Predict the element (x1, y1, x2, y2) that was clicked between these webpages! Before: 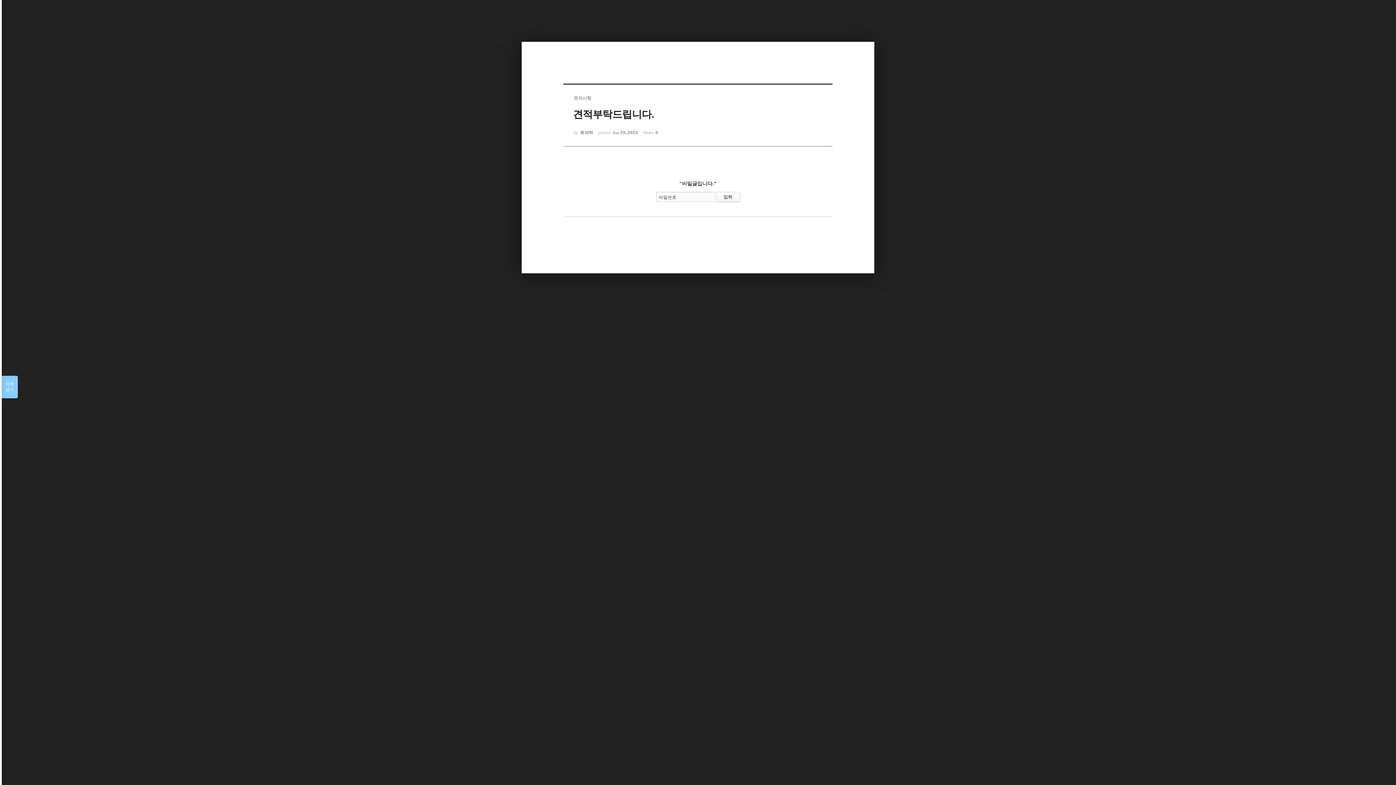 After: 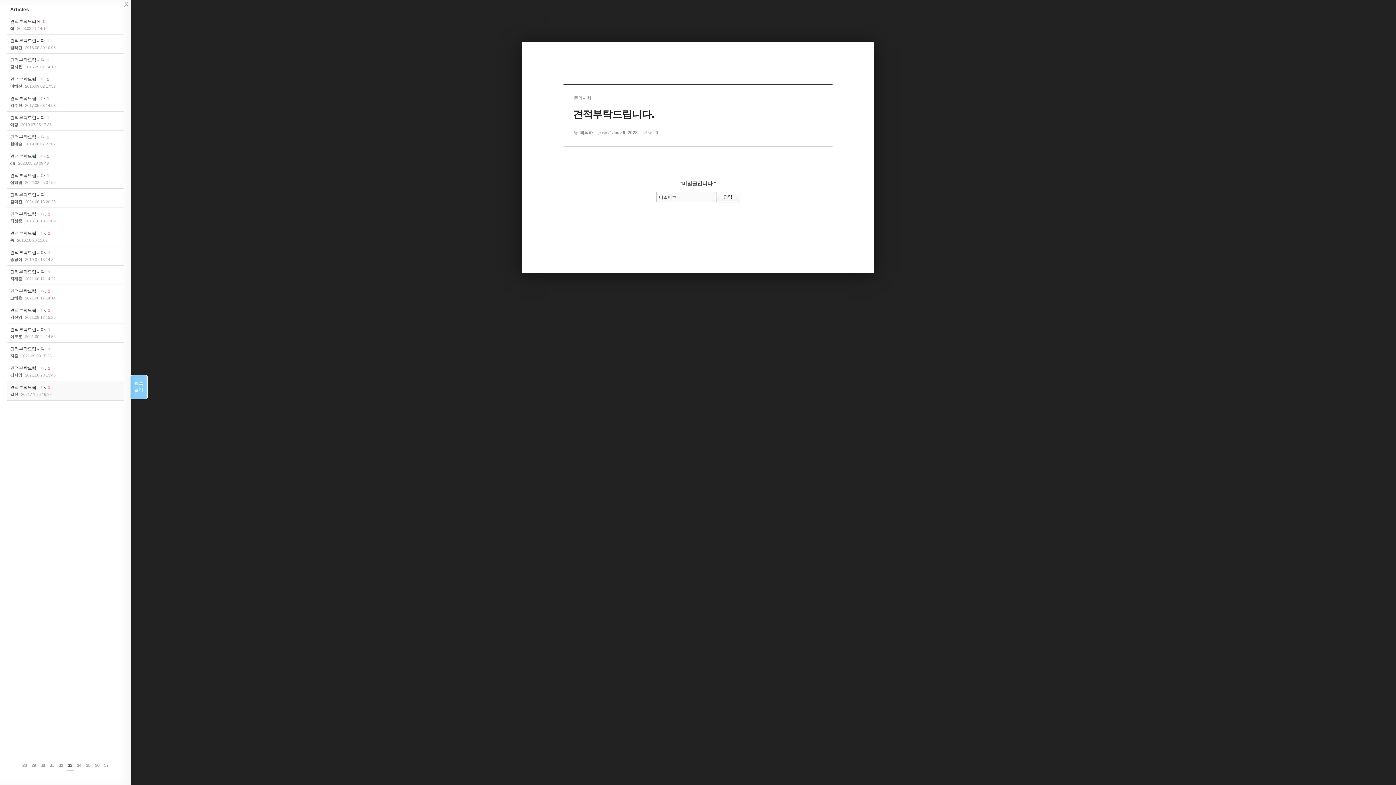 Action: bbox: (1, 376, 17, 398) label: 목록

열기